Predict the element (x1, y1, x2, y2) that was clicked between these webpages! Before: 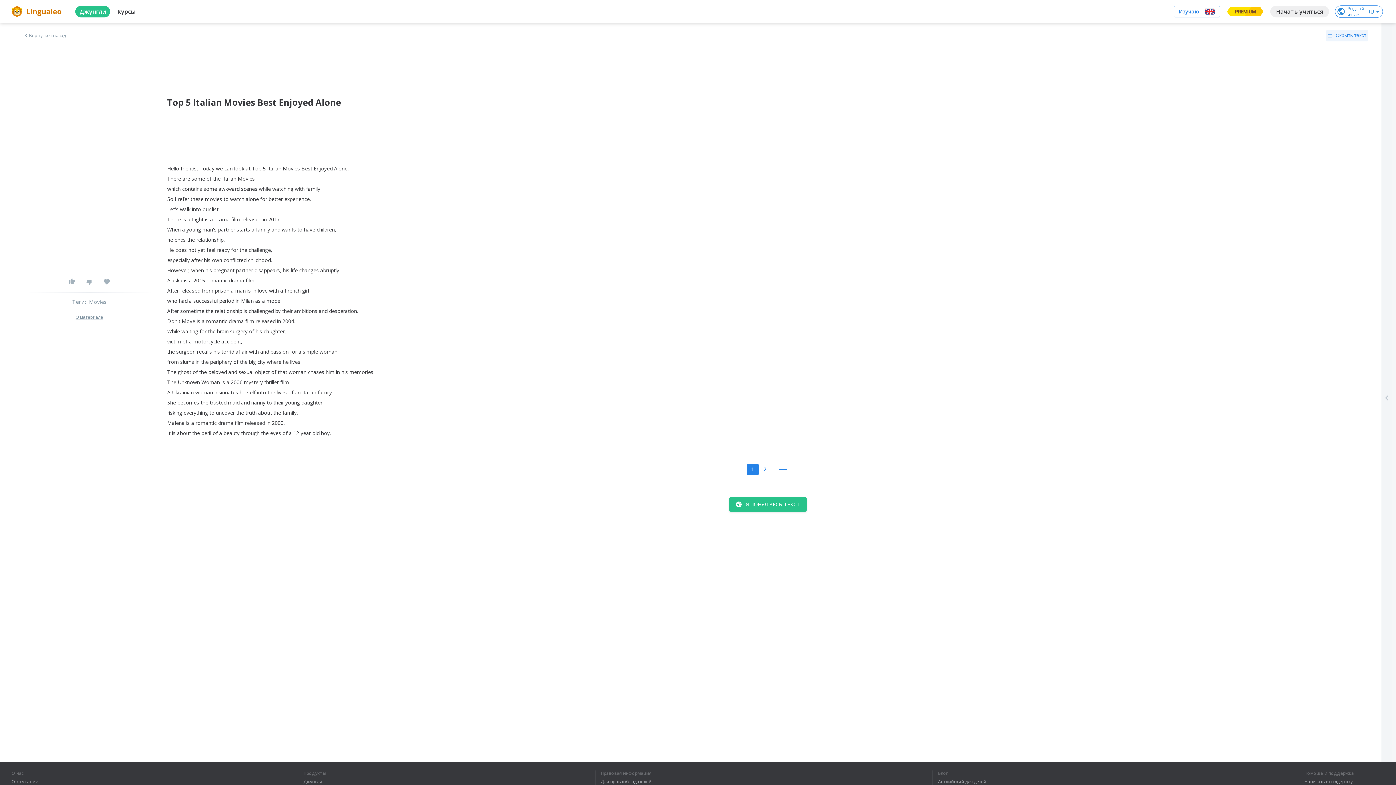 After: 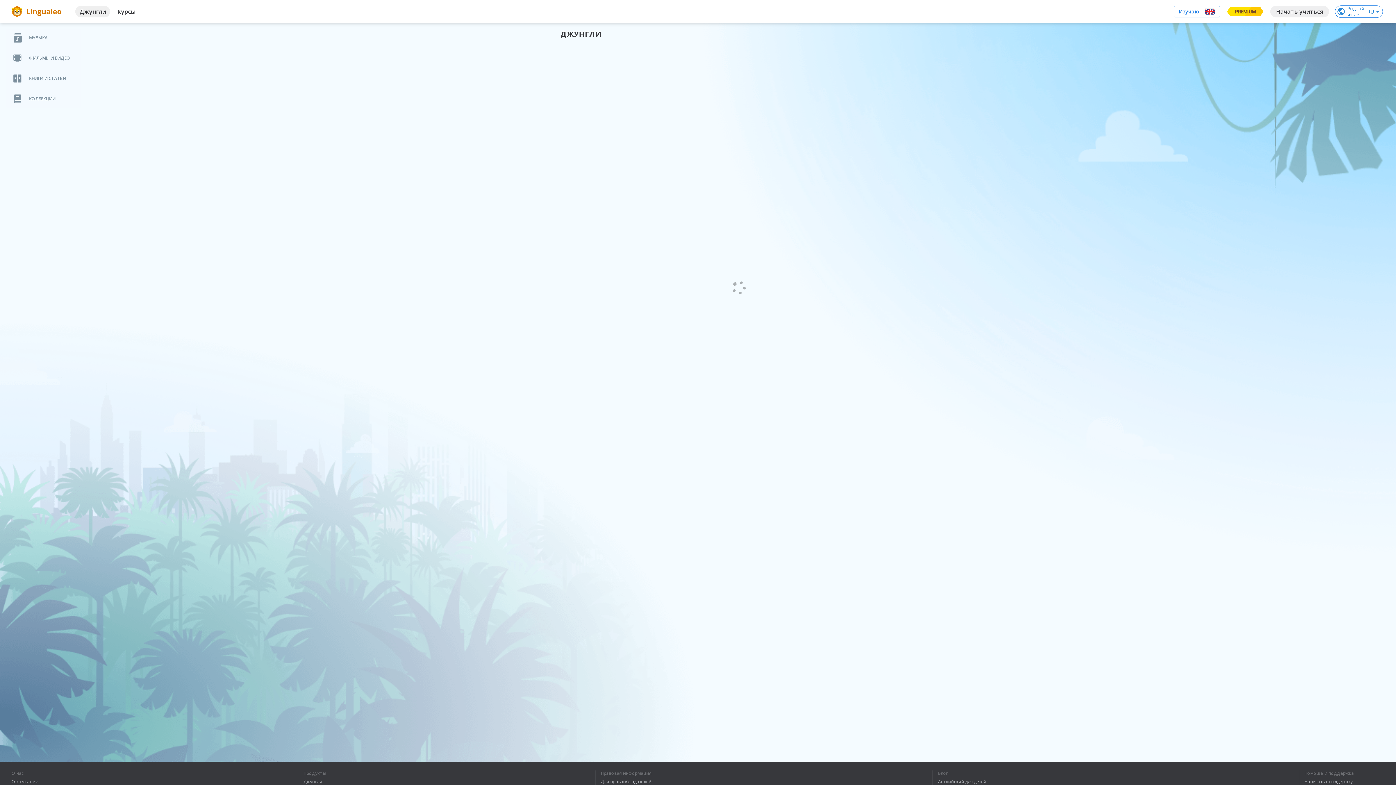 Action: label: Джунгли bbox: (79, 5, 104, 17)